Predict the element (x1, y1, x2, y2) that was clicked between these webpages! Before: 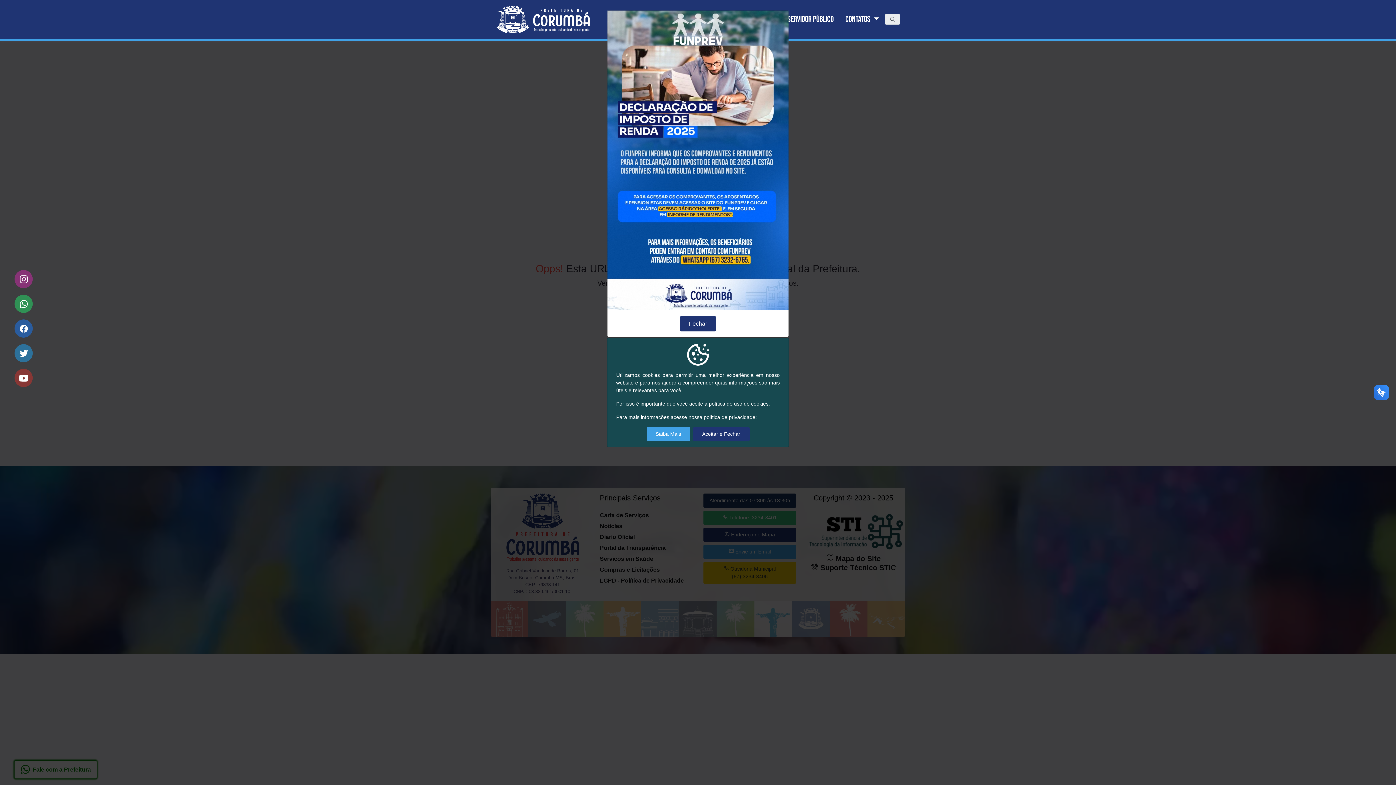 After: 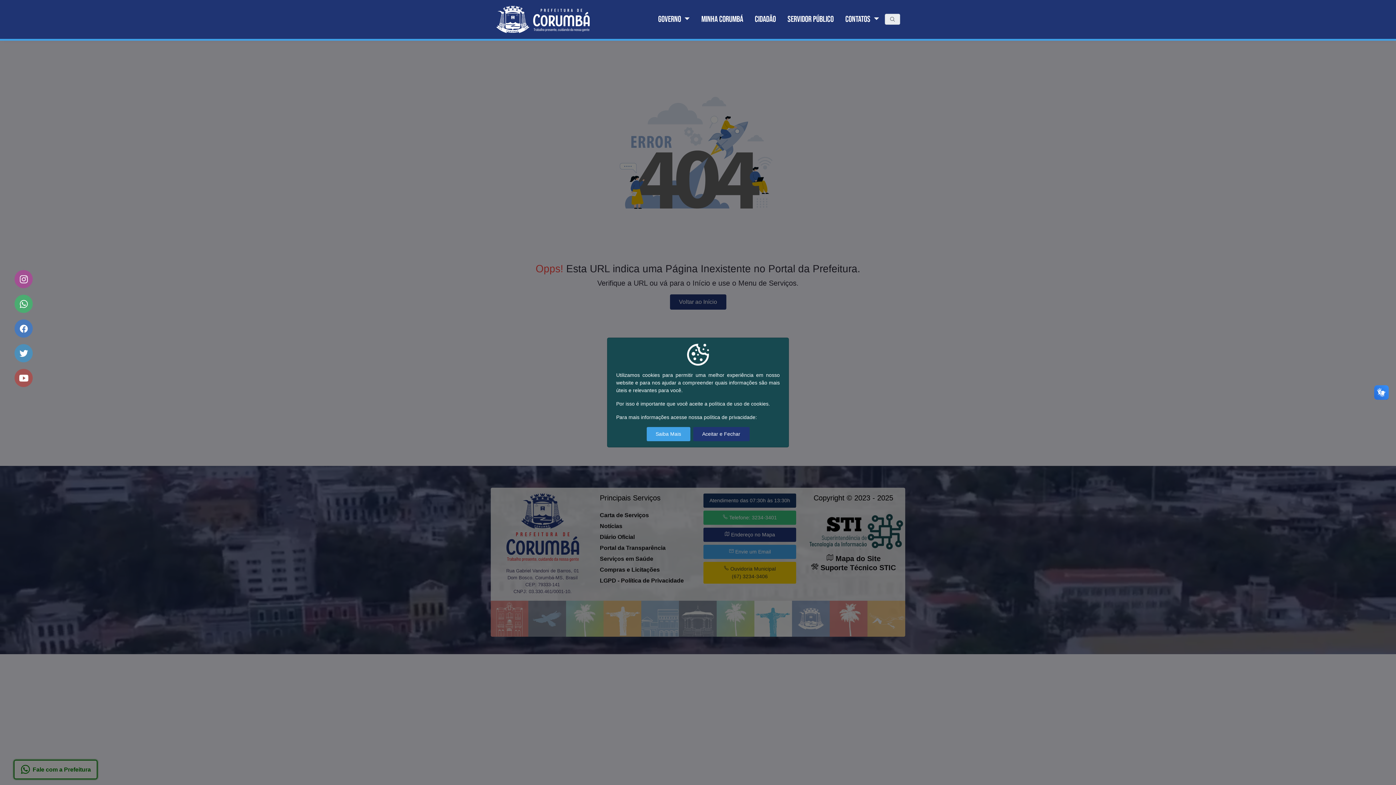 Action: bbox: (680, 316, 716, 331) label: Fechar